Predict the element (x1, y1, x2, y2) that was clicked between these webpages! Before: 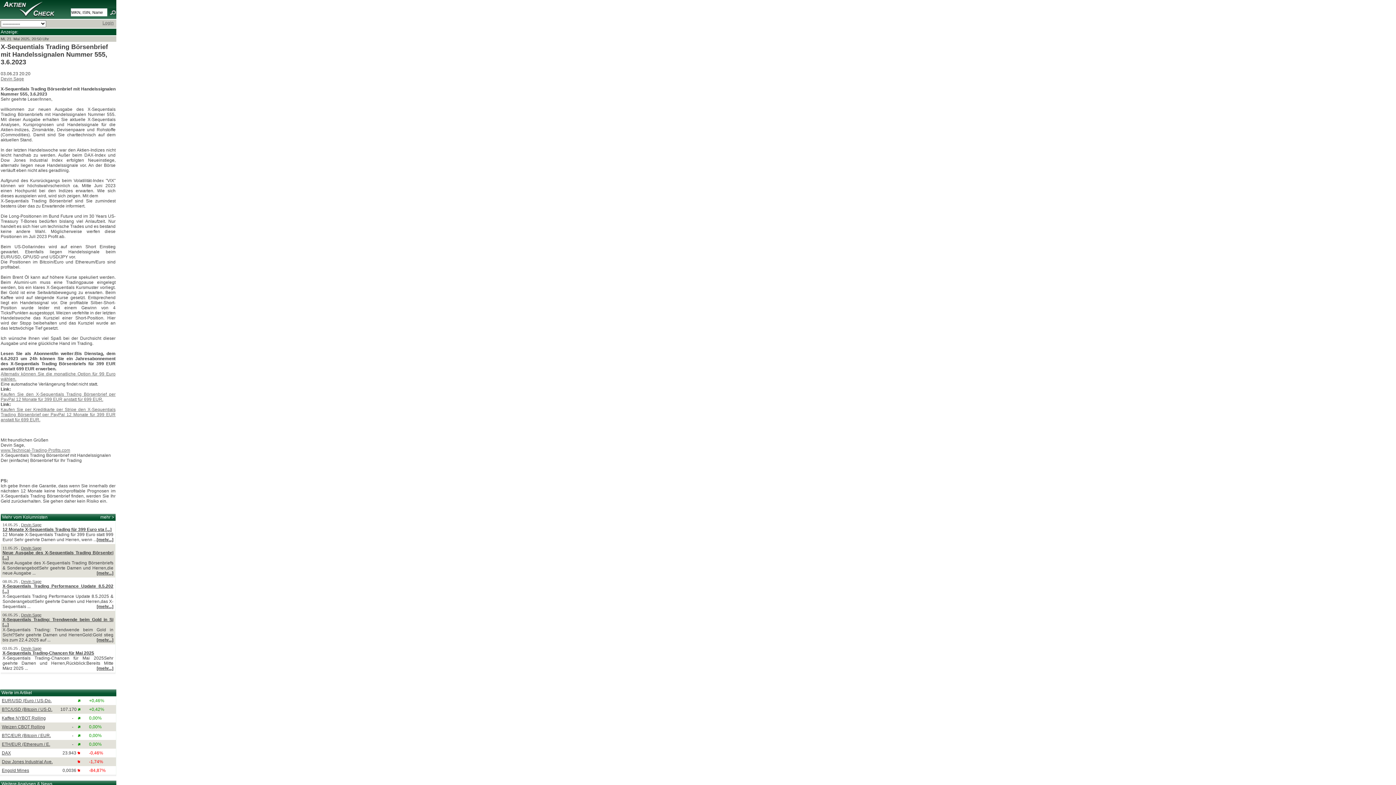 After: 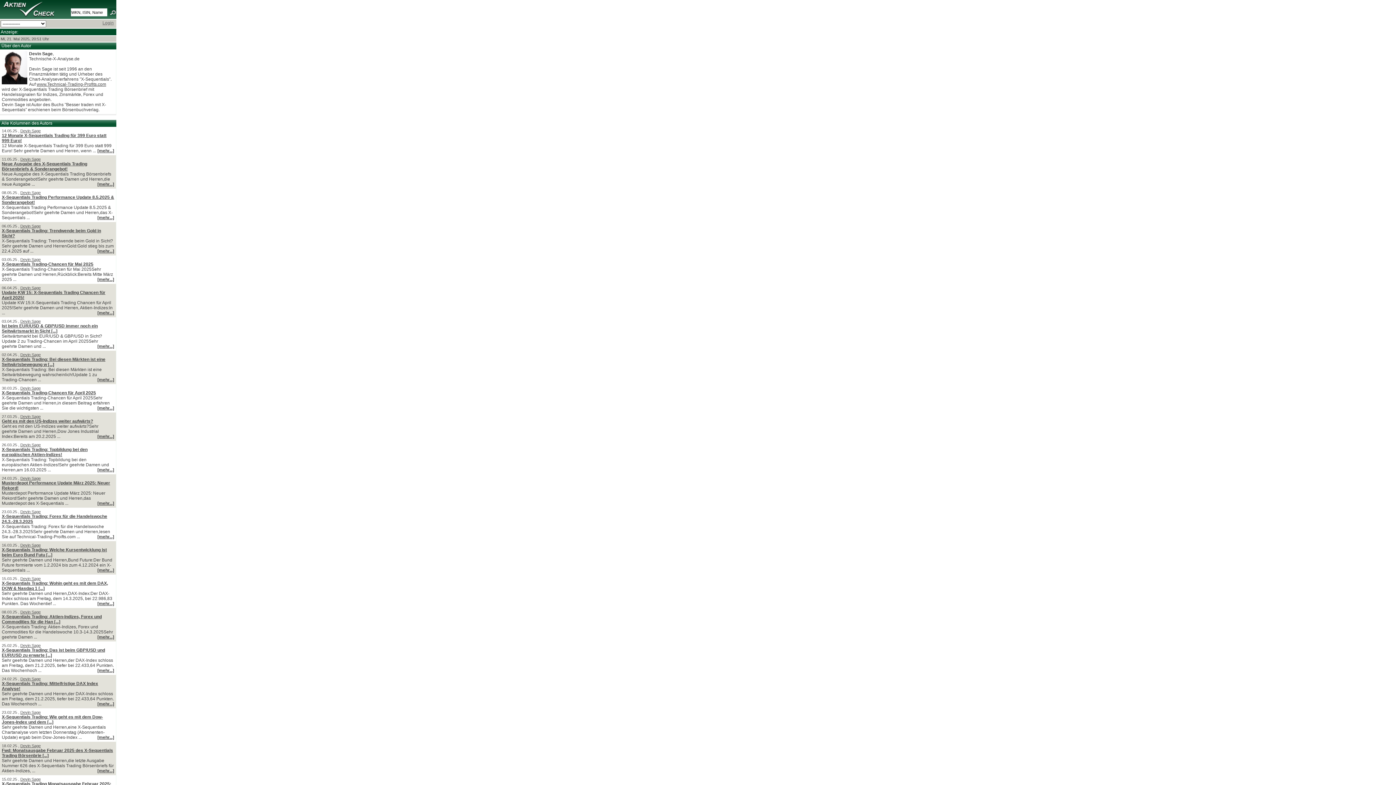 Action: bbox: (21, 646, 41, 650) label: Devin Sage